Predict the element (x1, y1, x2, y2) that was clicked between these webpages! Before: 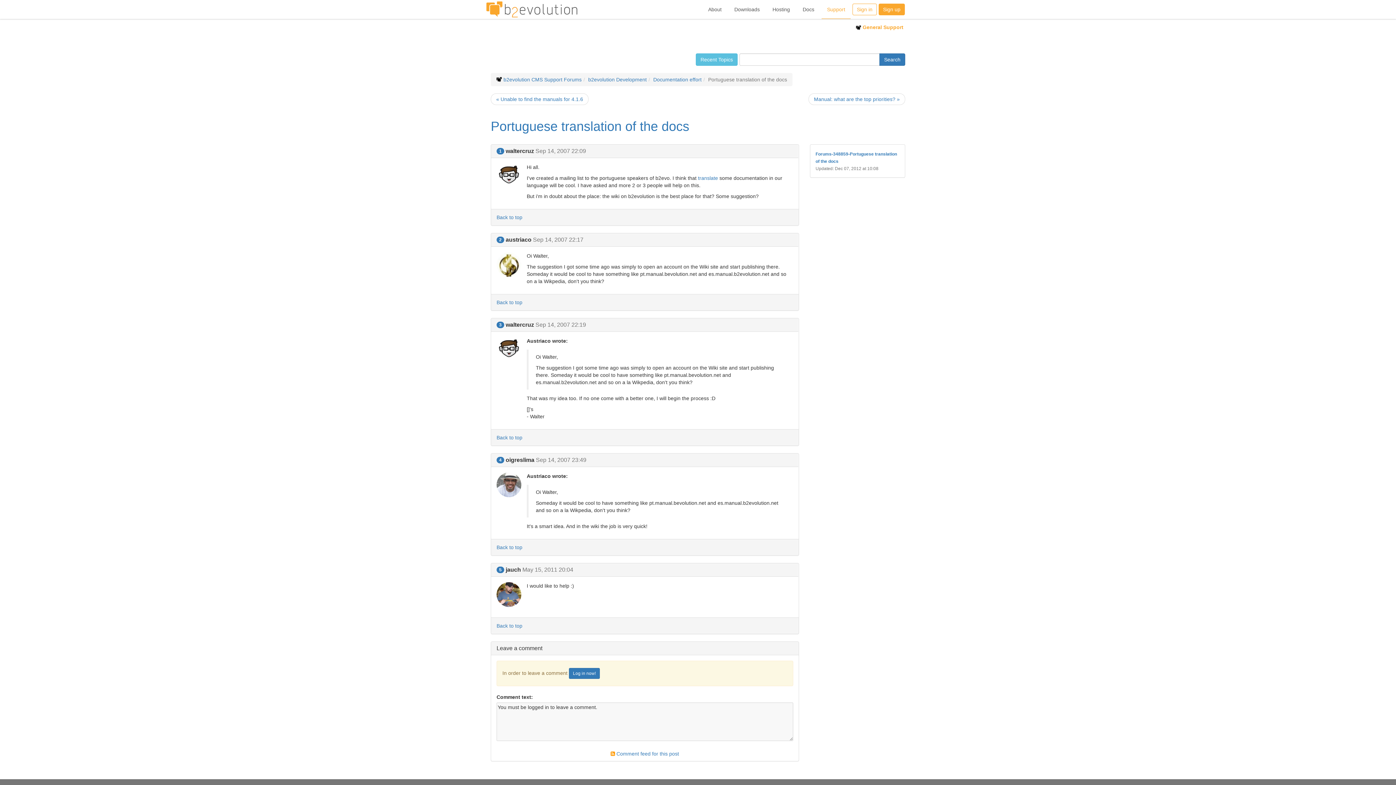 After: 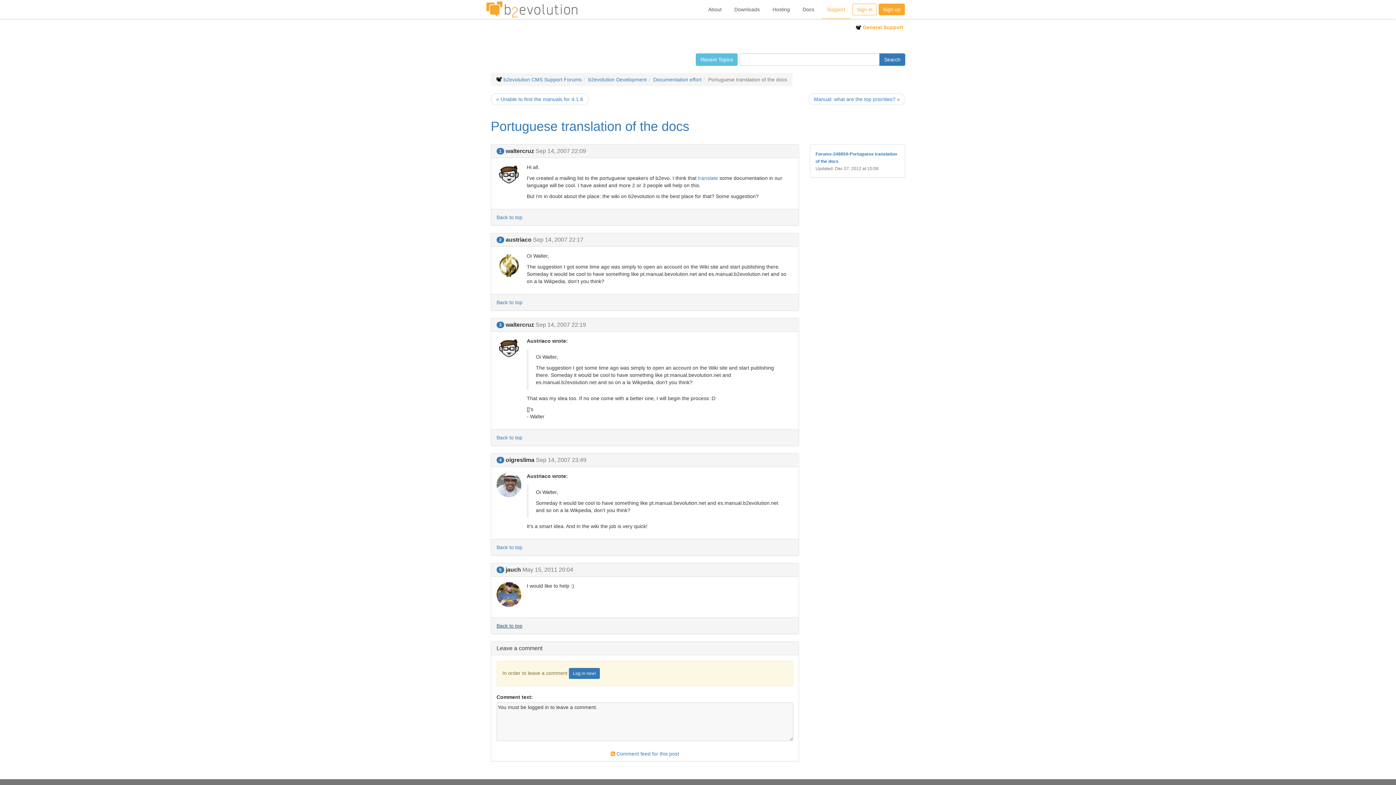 Action: bbox: (496, 622, 522, 629) label: Back to top